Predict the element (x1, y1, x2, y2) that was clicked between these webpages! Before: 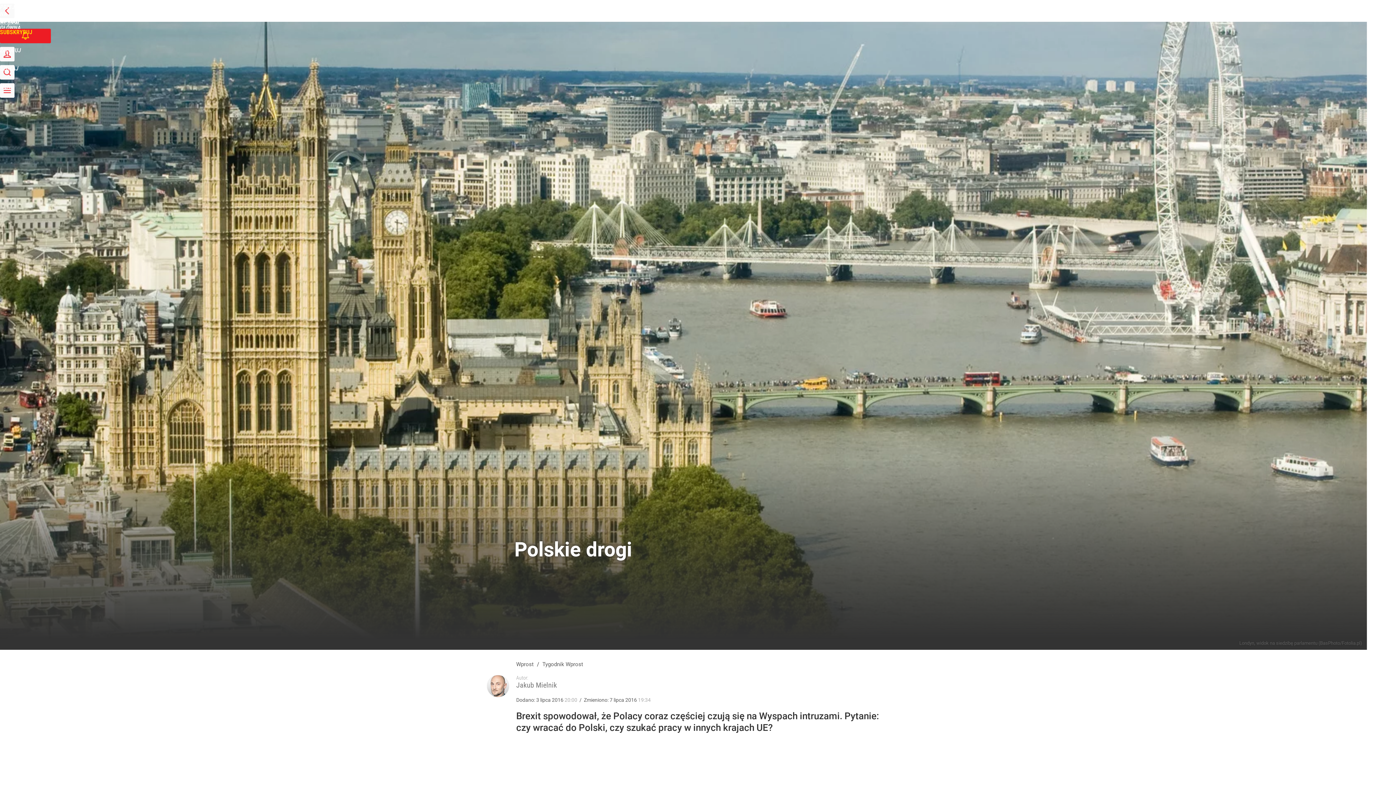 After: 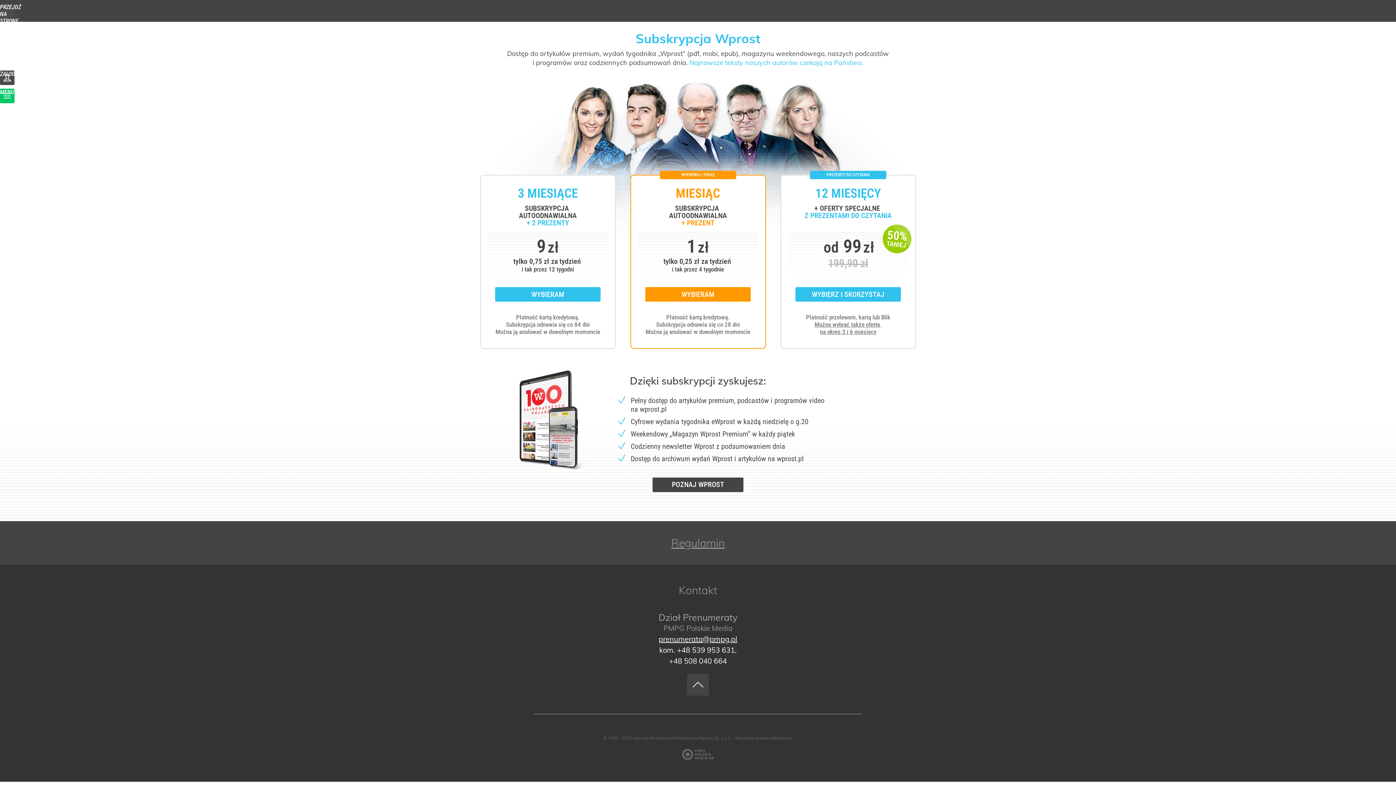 Action: bbox: (0, 28, 50, 43) label: SUBSKRYBUJ